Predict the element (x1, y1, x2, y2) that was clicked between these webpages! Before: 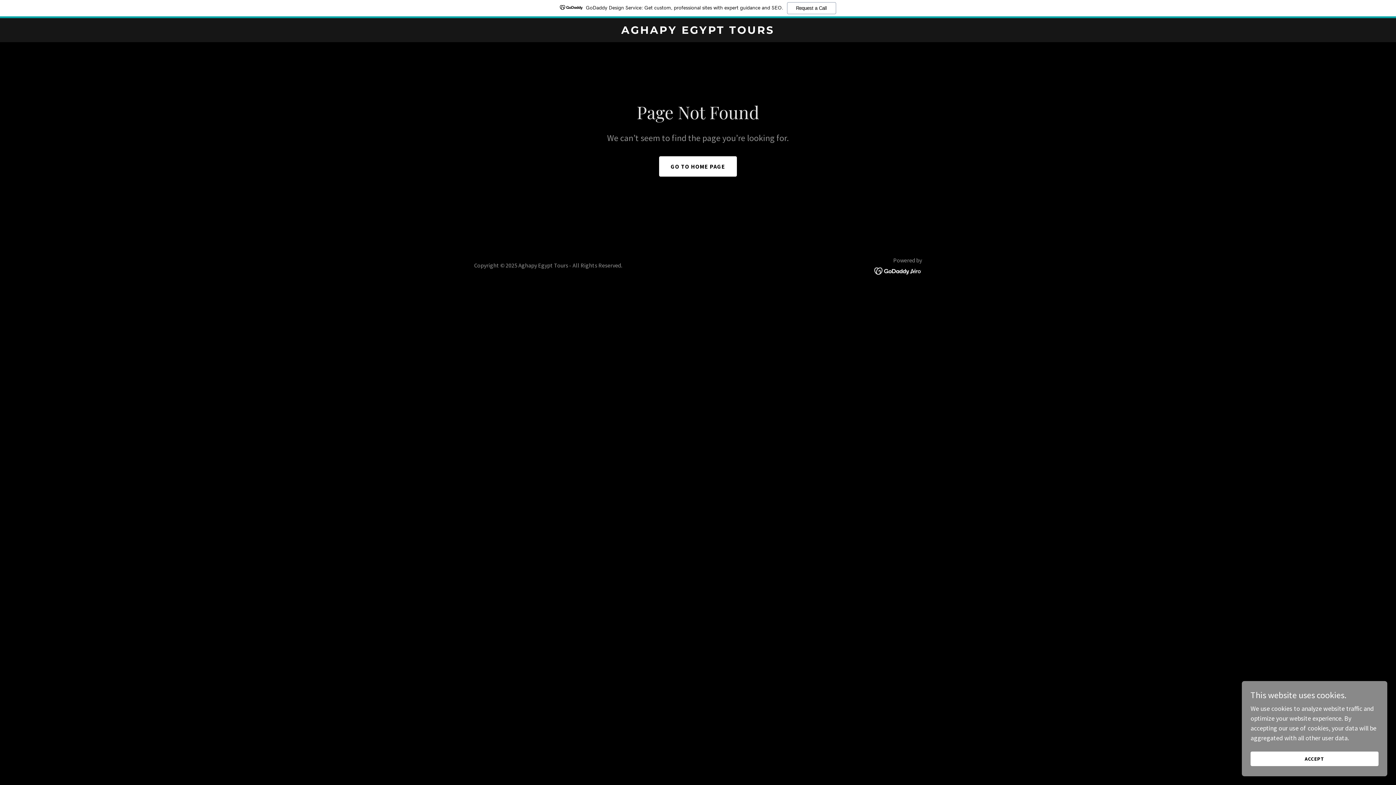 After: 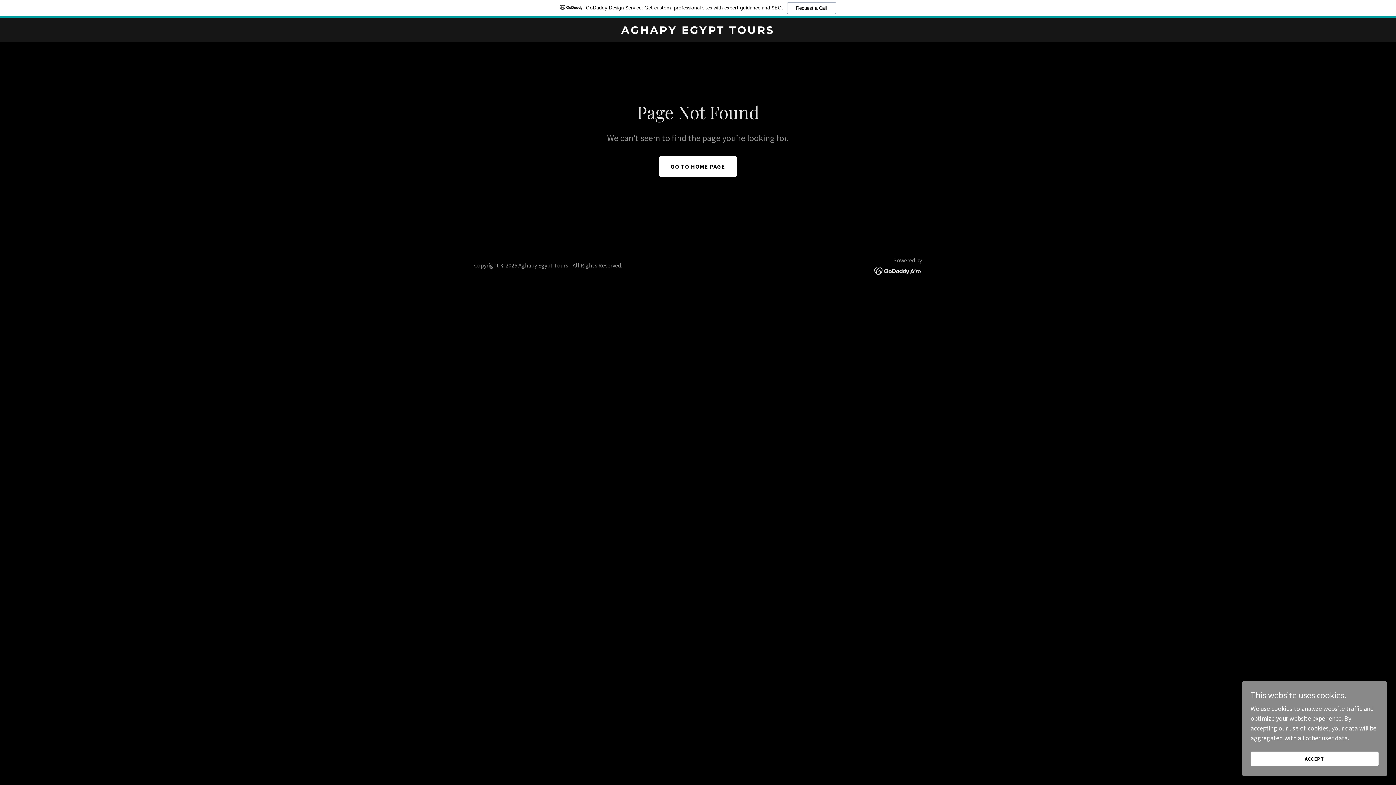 Action: bbox: (874, 266, 922, 274)